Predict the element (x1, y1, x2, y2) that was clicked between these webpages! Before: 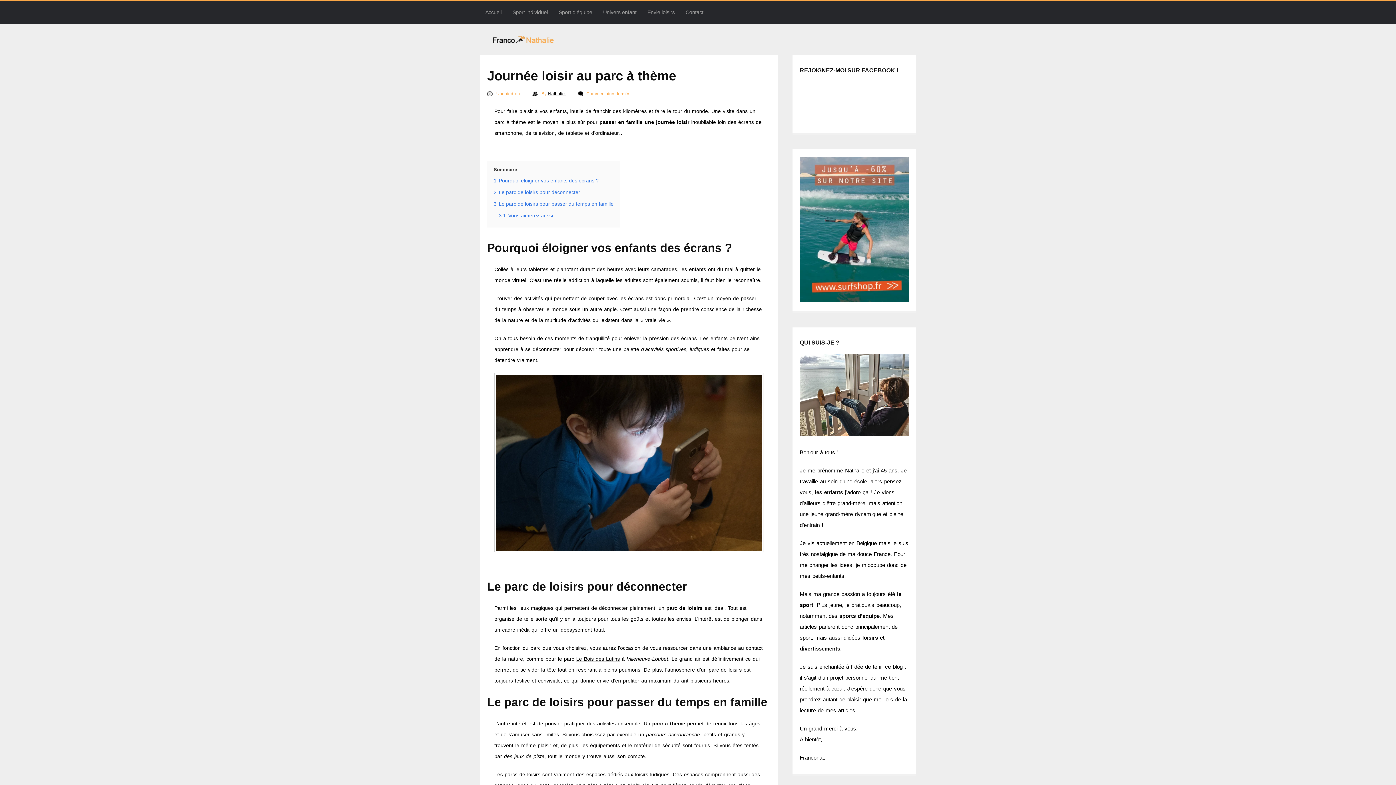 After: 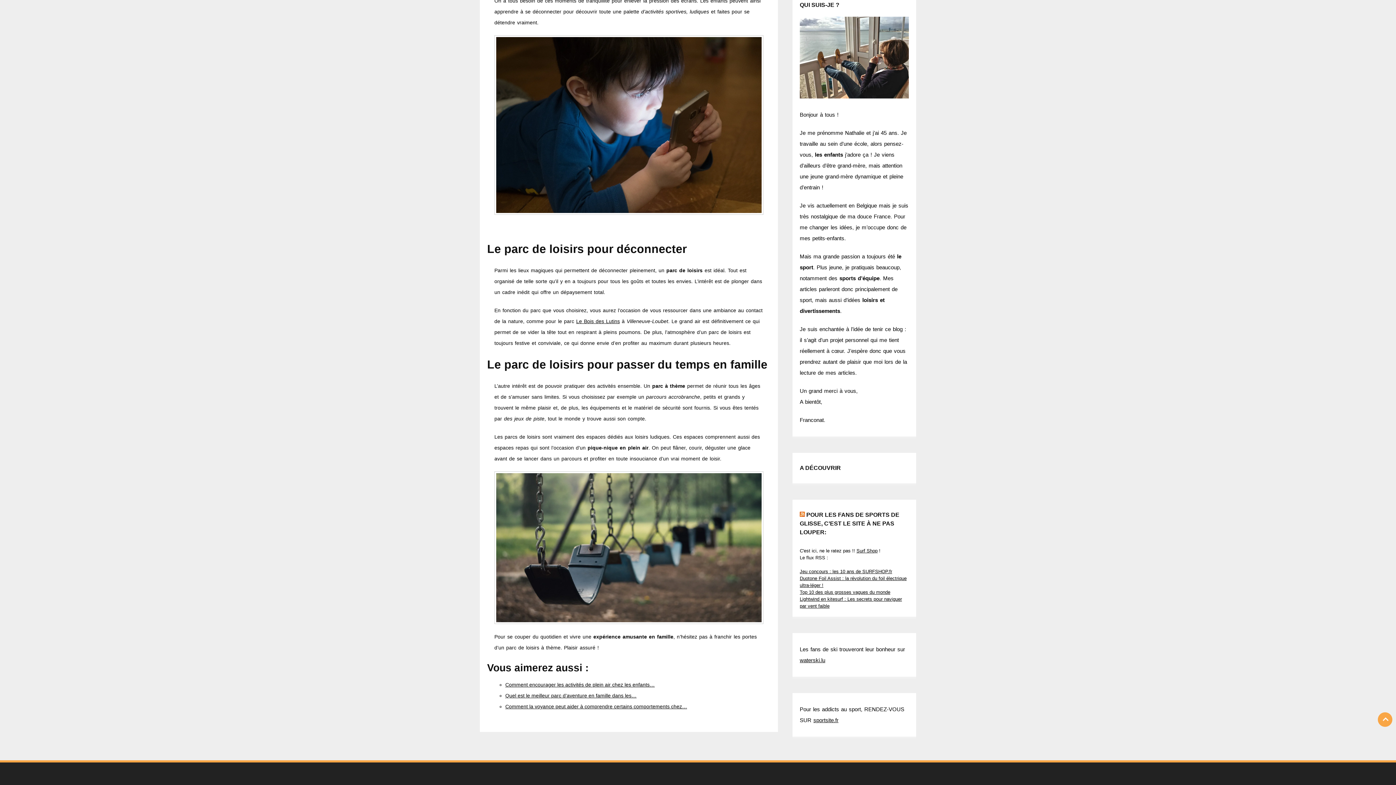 Action: label: 3.1 Vous aimerez aussi : bbox: (498, 212, 556, 218)